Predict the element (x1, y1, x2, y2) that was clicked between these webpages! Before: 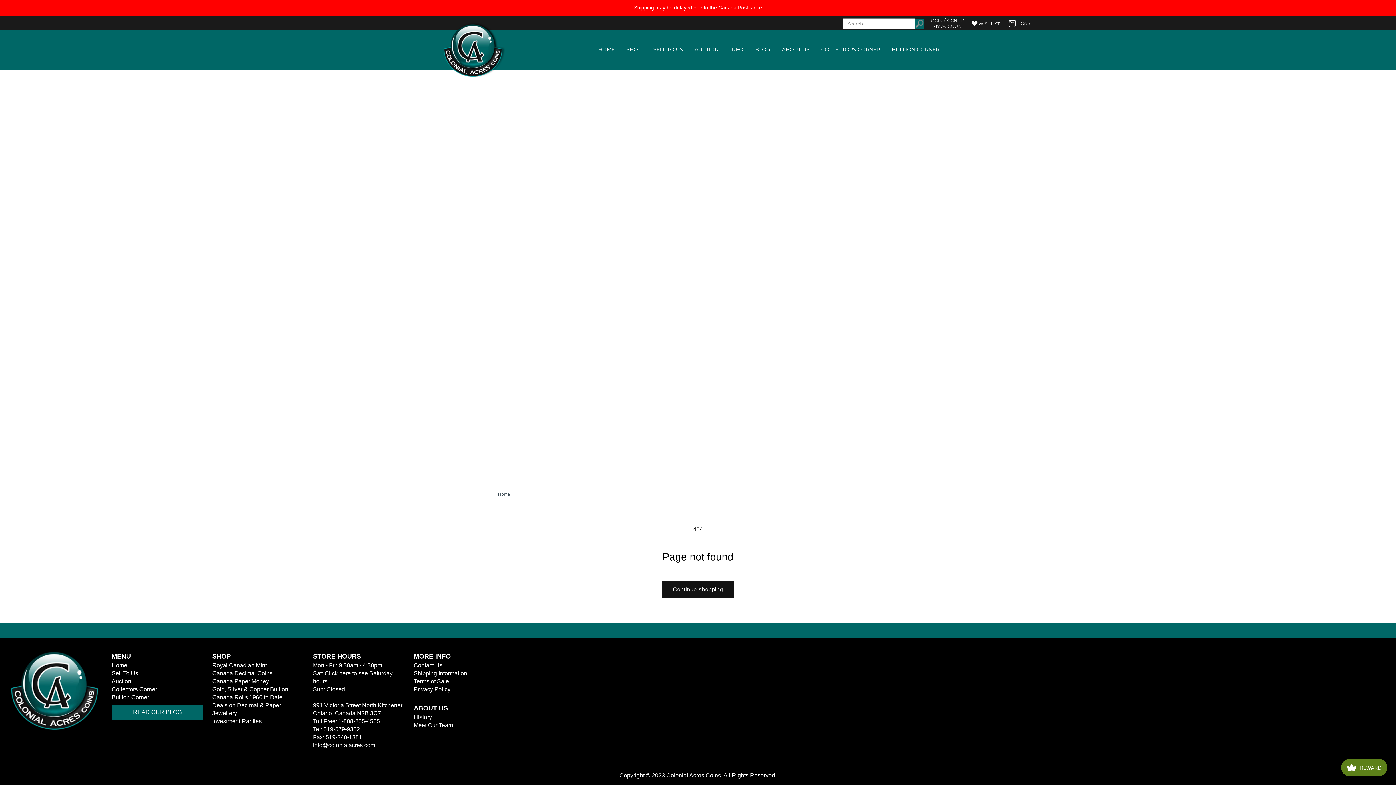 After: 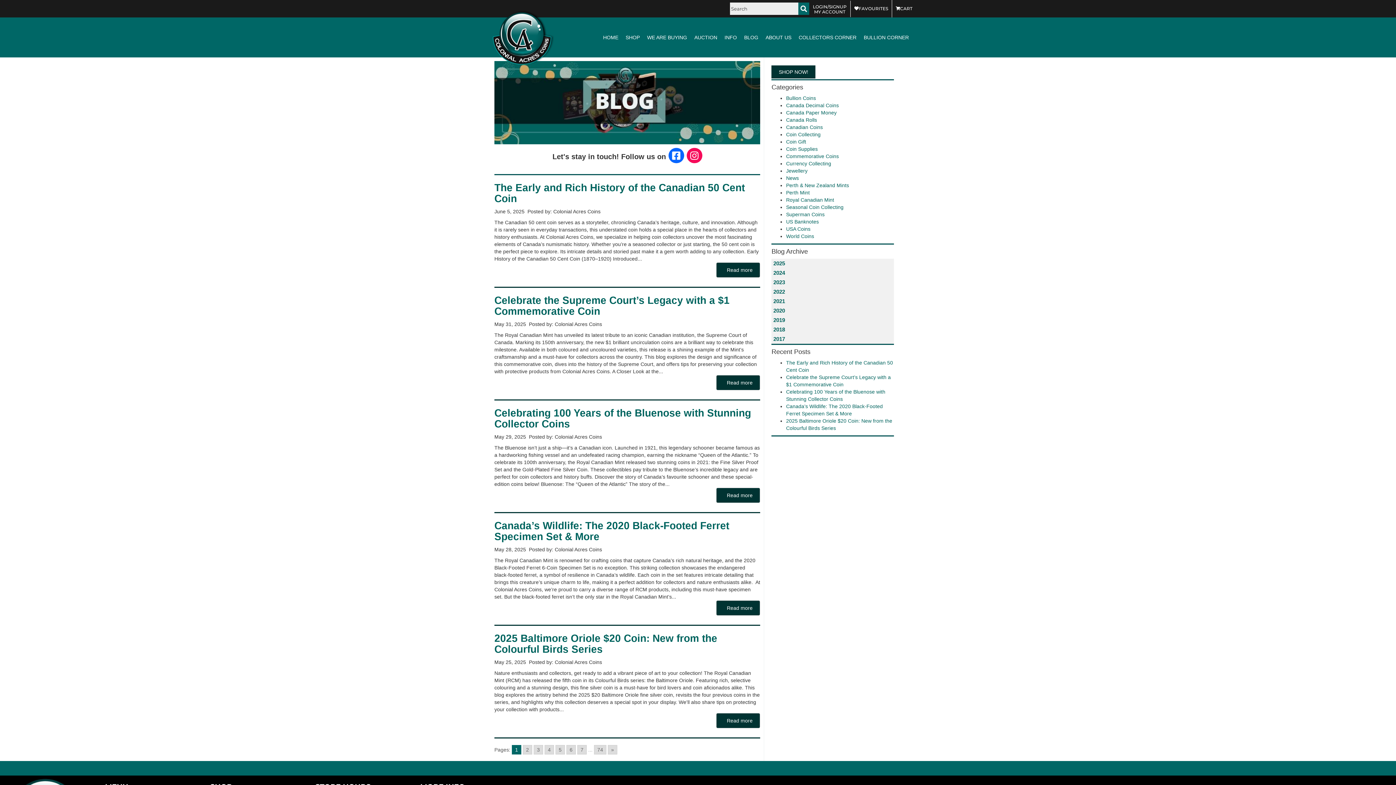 Action: bbox: (749, 41, 776, 58) label: BLOG